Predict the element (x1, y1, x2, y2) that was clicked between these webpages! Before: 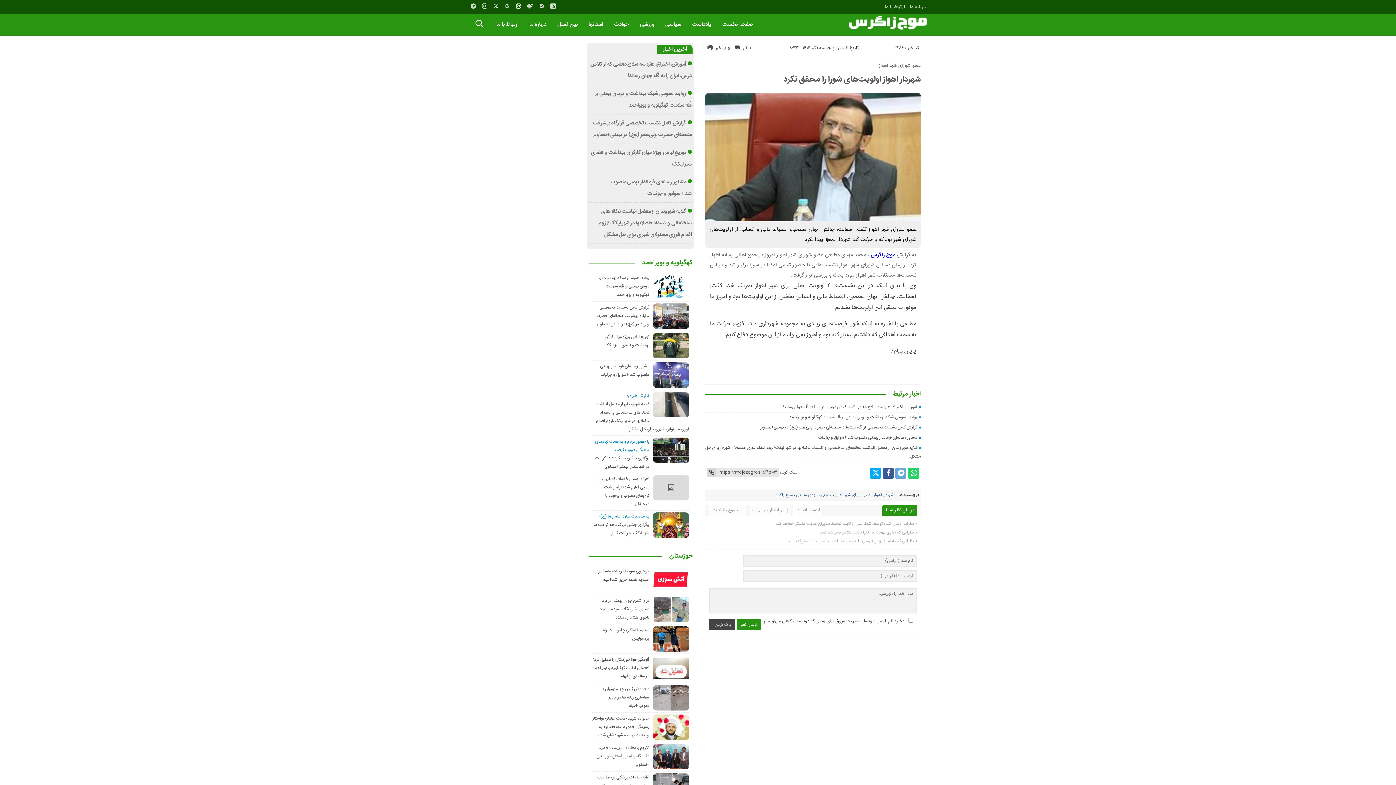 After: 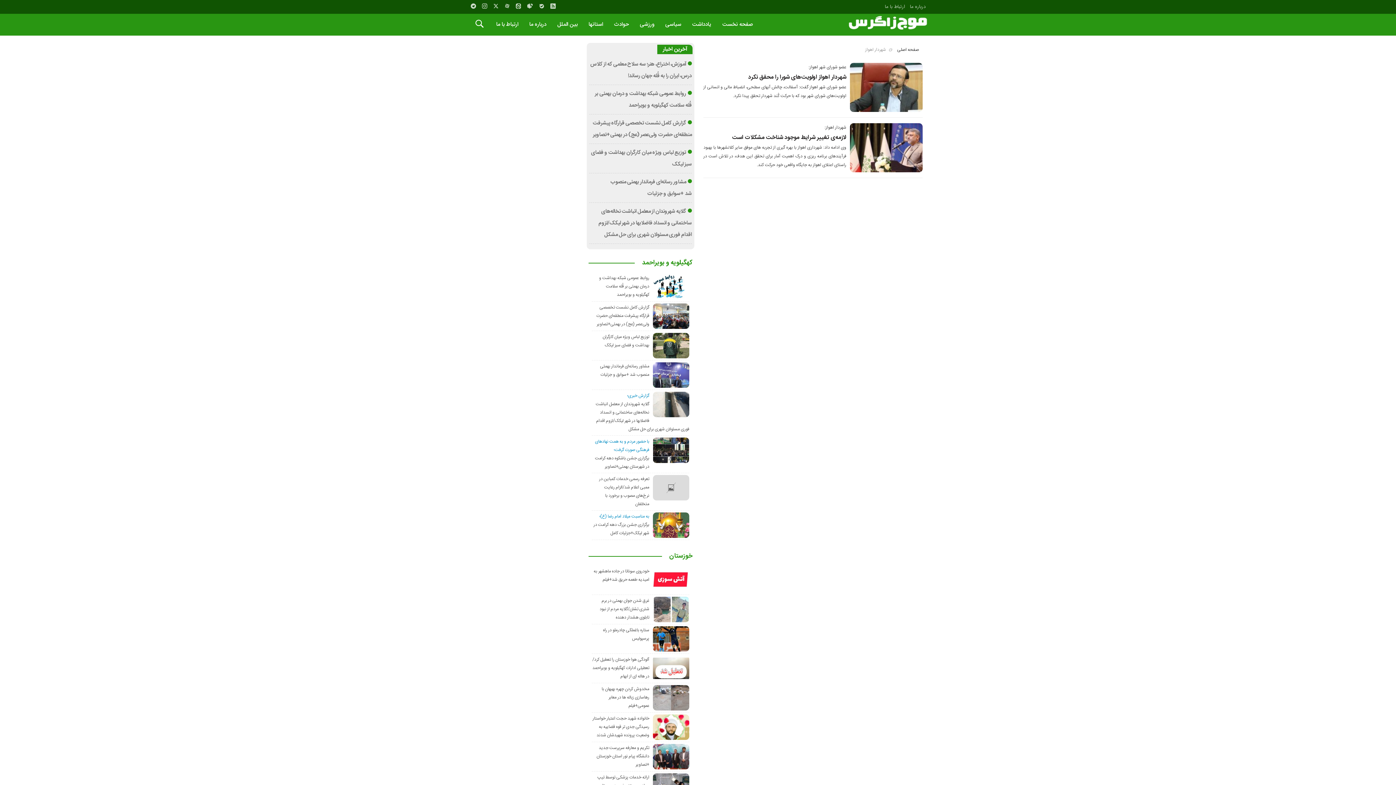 Action: bbox: (873, 492, 893, 498) label: شهردار اهواز